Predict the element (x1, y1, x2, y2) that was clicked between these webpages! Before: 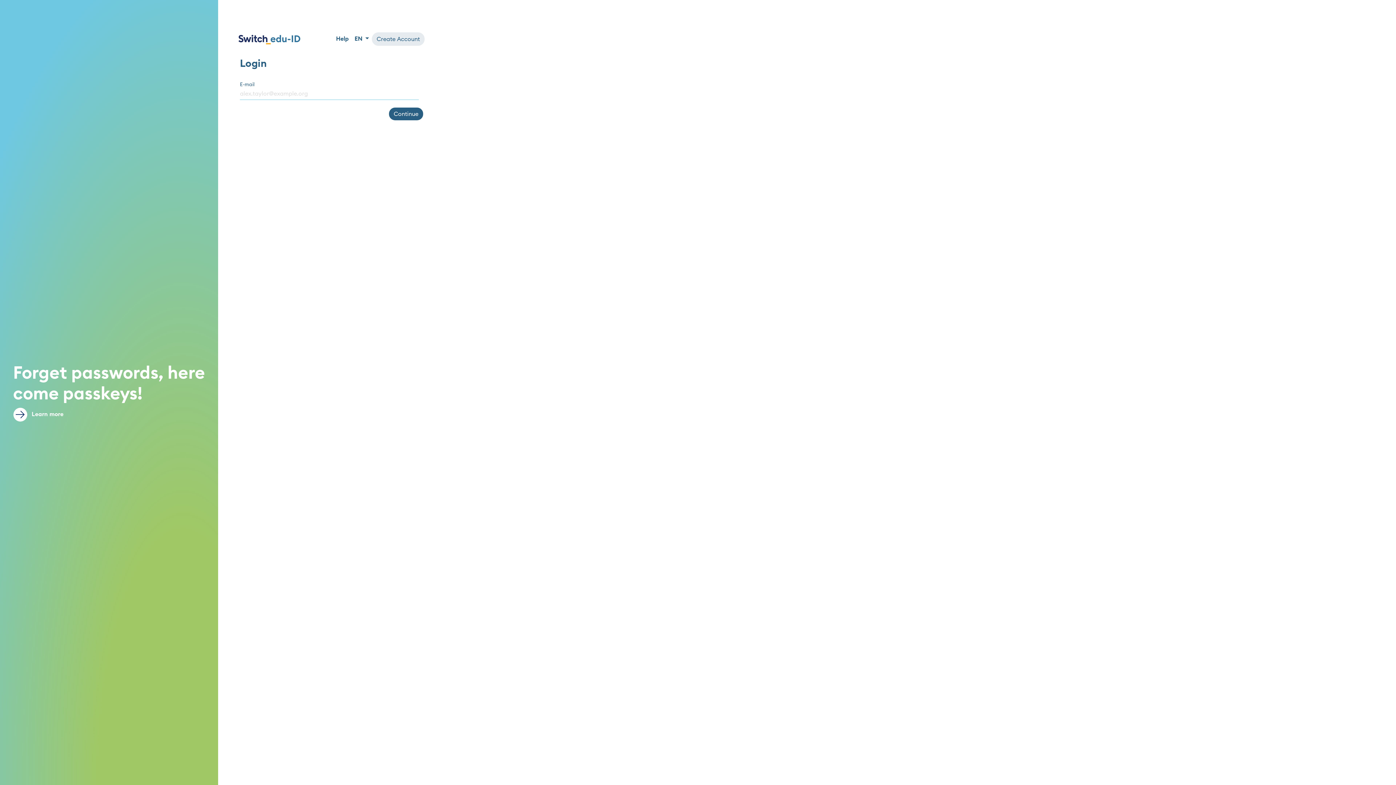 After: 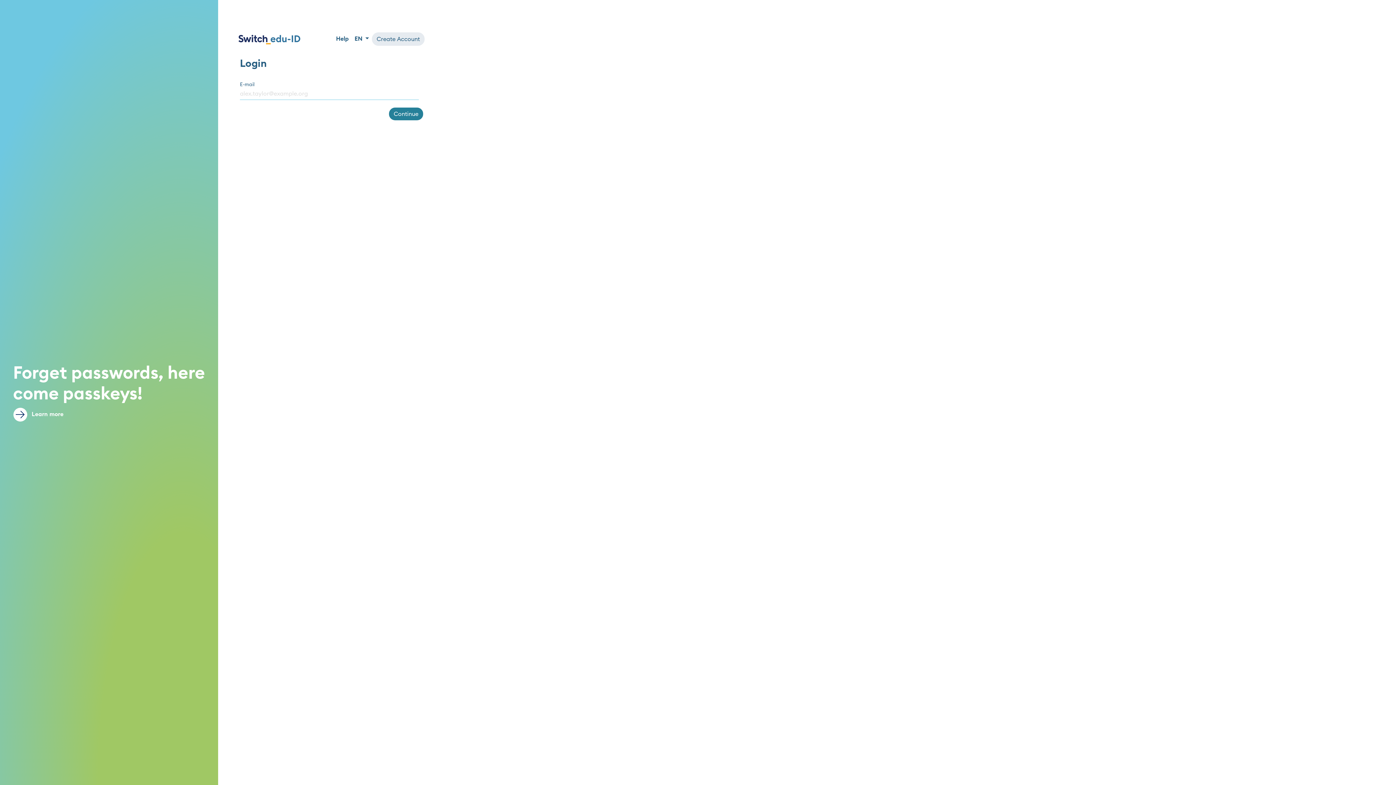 Action: bbox: (390, 106, 423, 119) label: Continue